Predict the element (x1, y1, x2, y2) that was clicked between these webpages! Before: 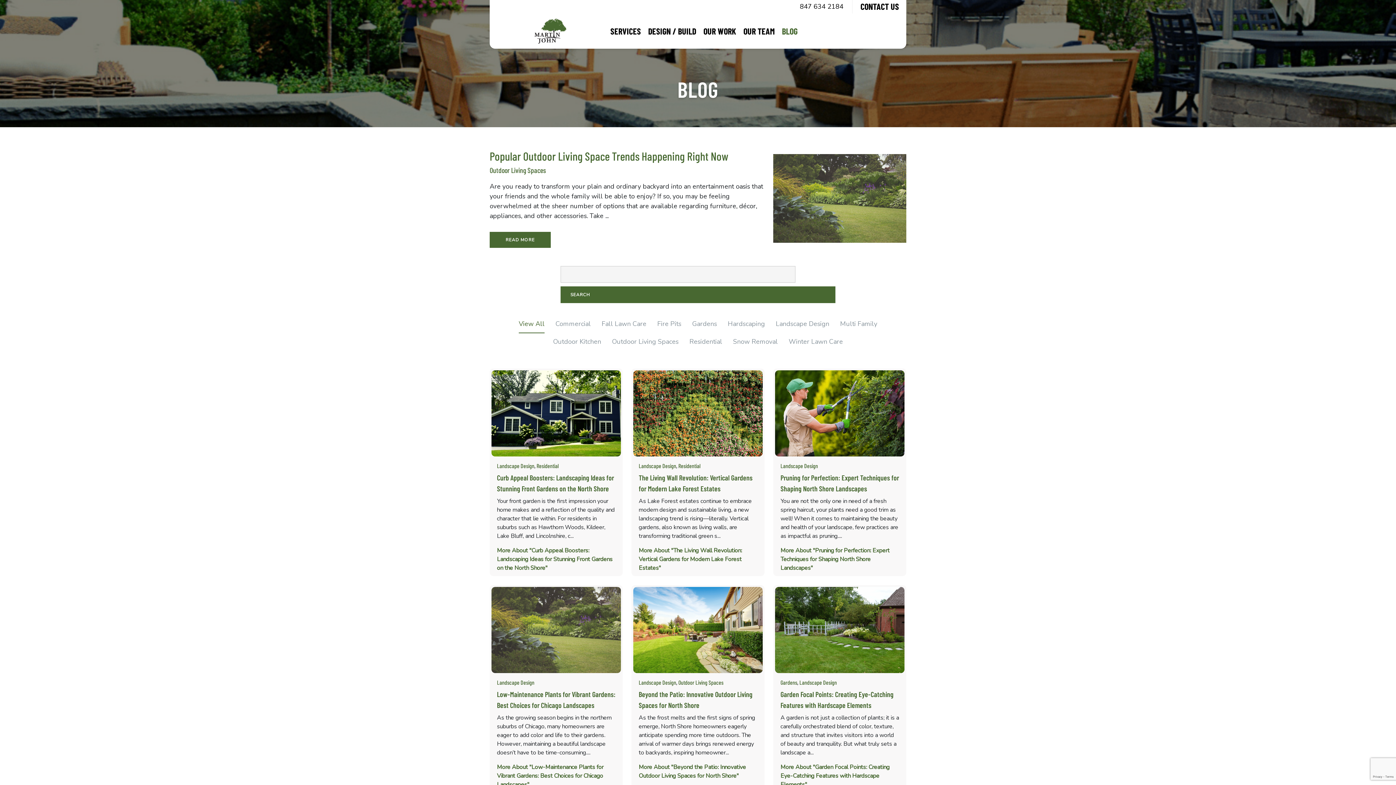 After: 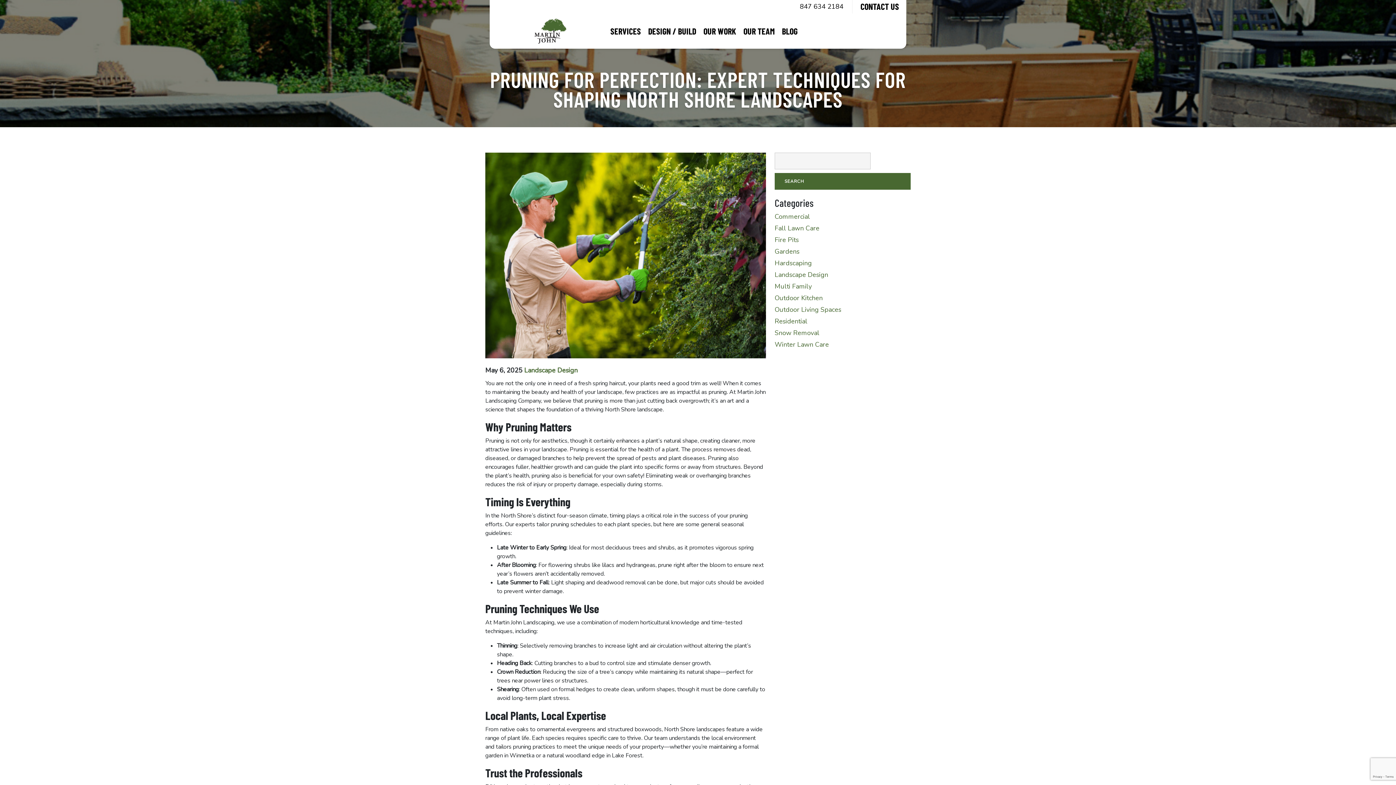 Action: bbox: (775, 409, 904, 417)